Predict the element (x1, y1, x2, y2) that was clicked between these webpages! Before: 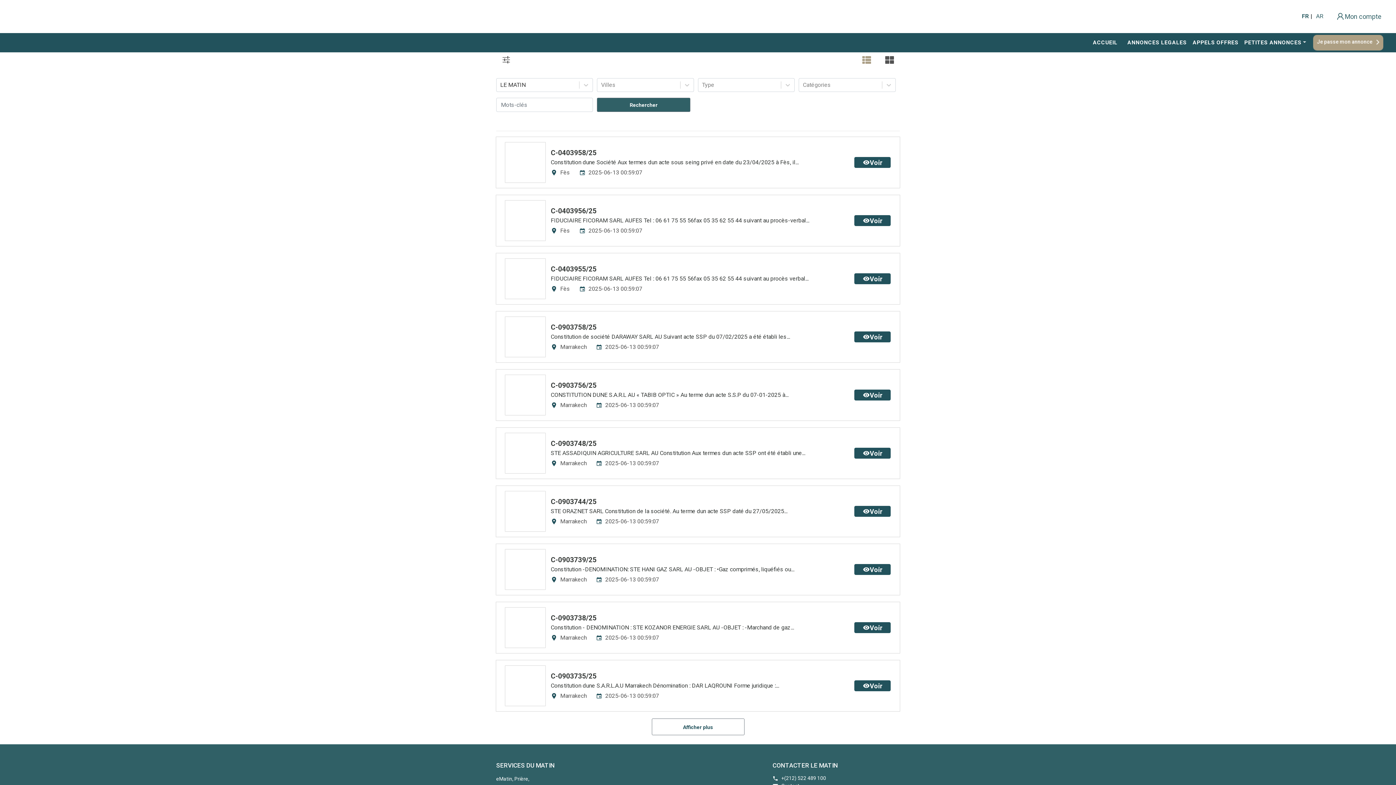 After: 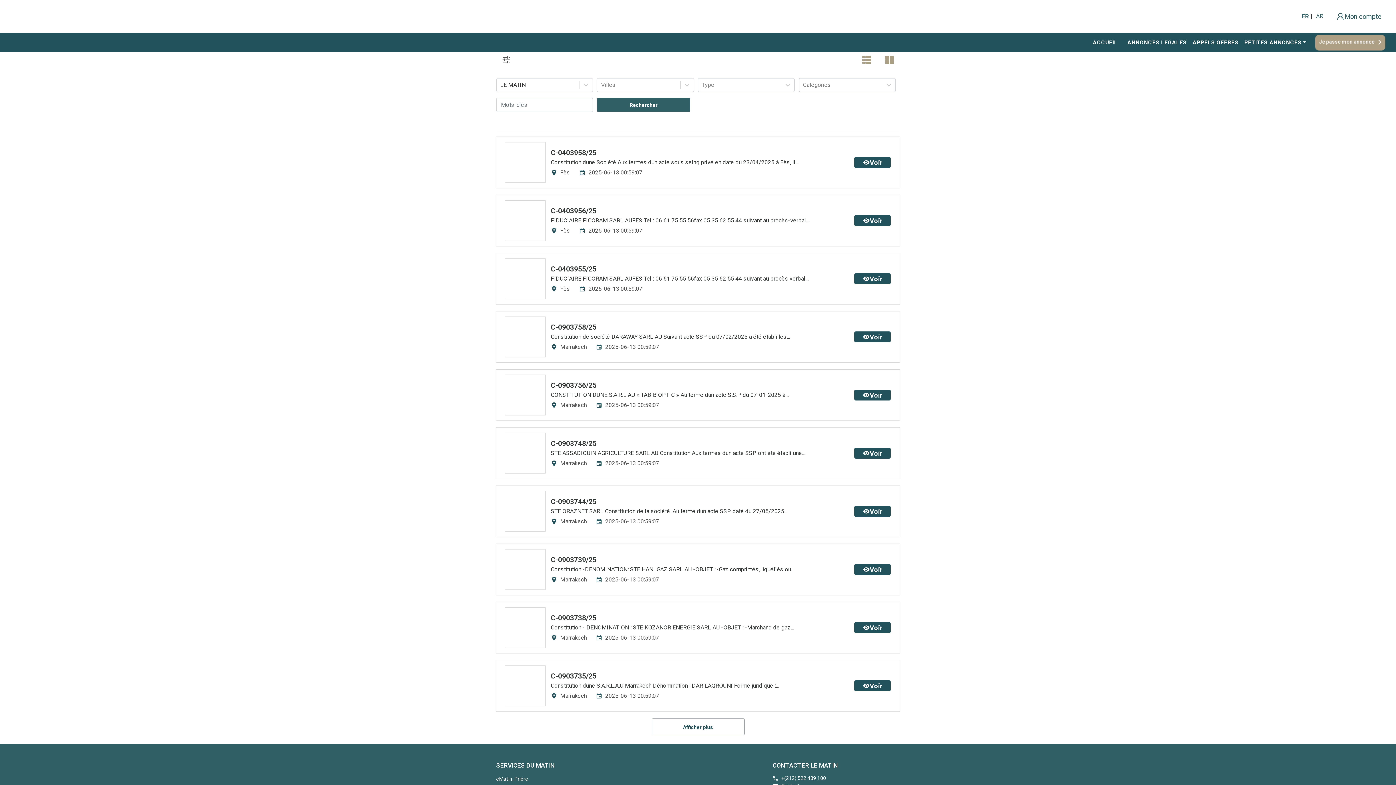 Action: bbox: (879, 52, 900, 67)